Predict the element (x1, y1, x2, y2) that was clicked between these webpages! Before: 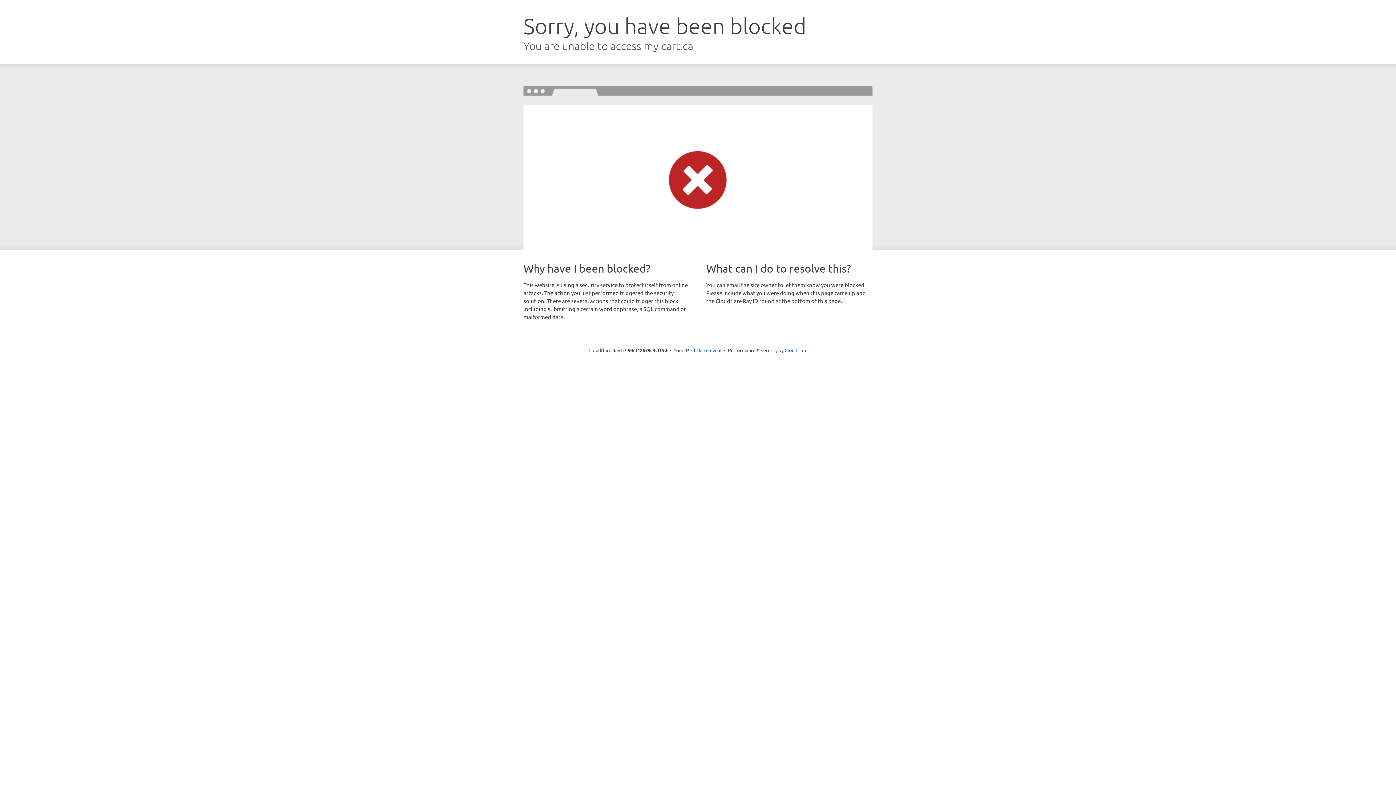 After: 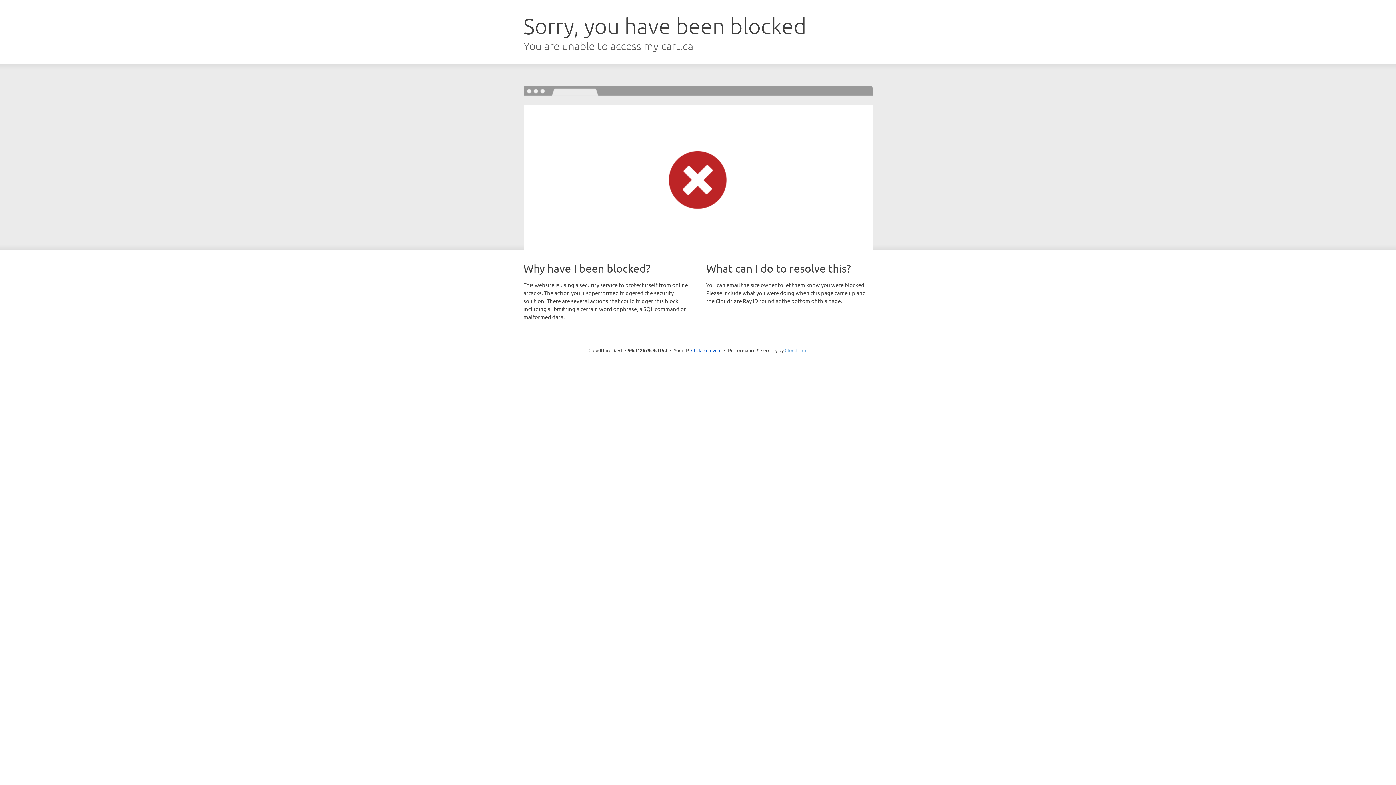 Action: bbox: (784, 347, 807, 353) label: Cloudflare